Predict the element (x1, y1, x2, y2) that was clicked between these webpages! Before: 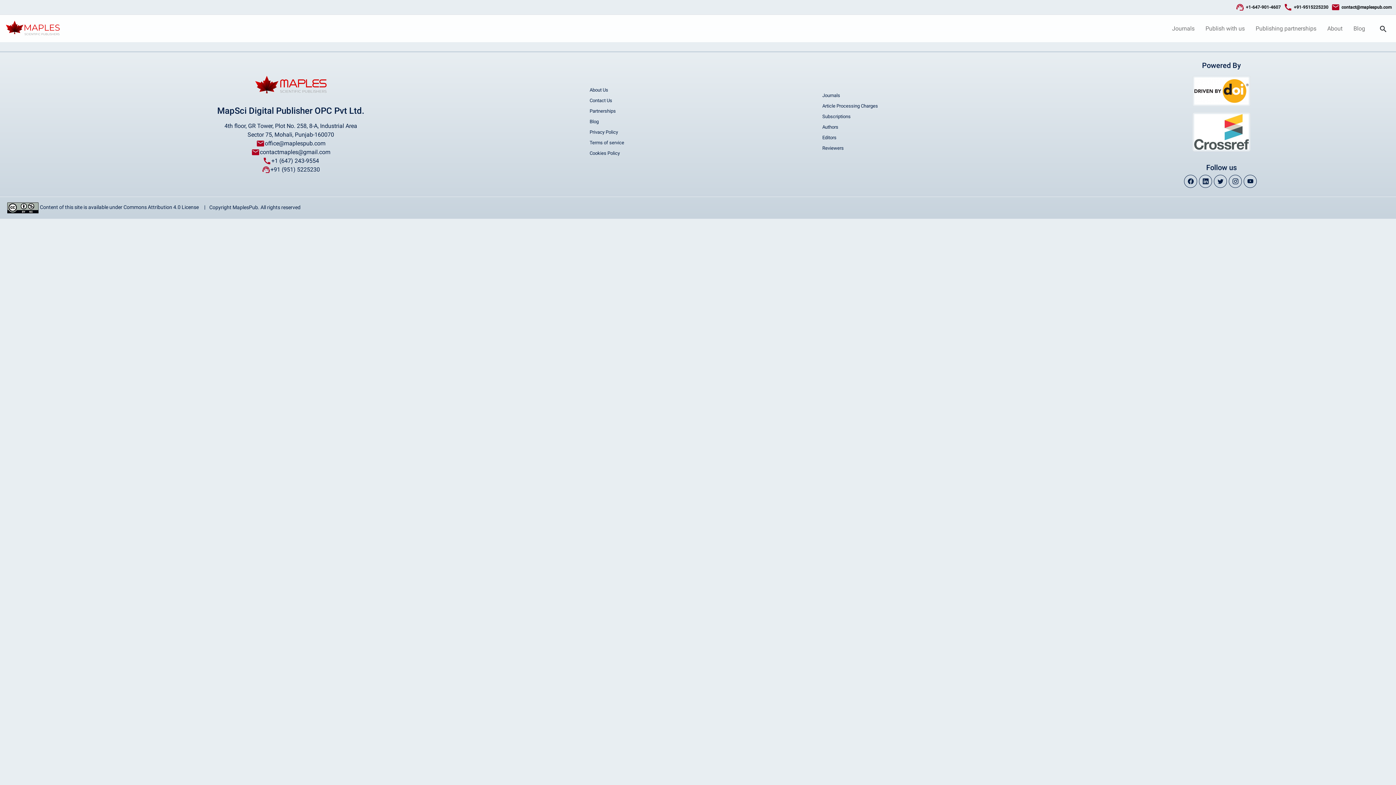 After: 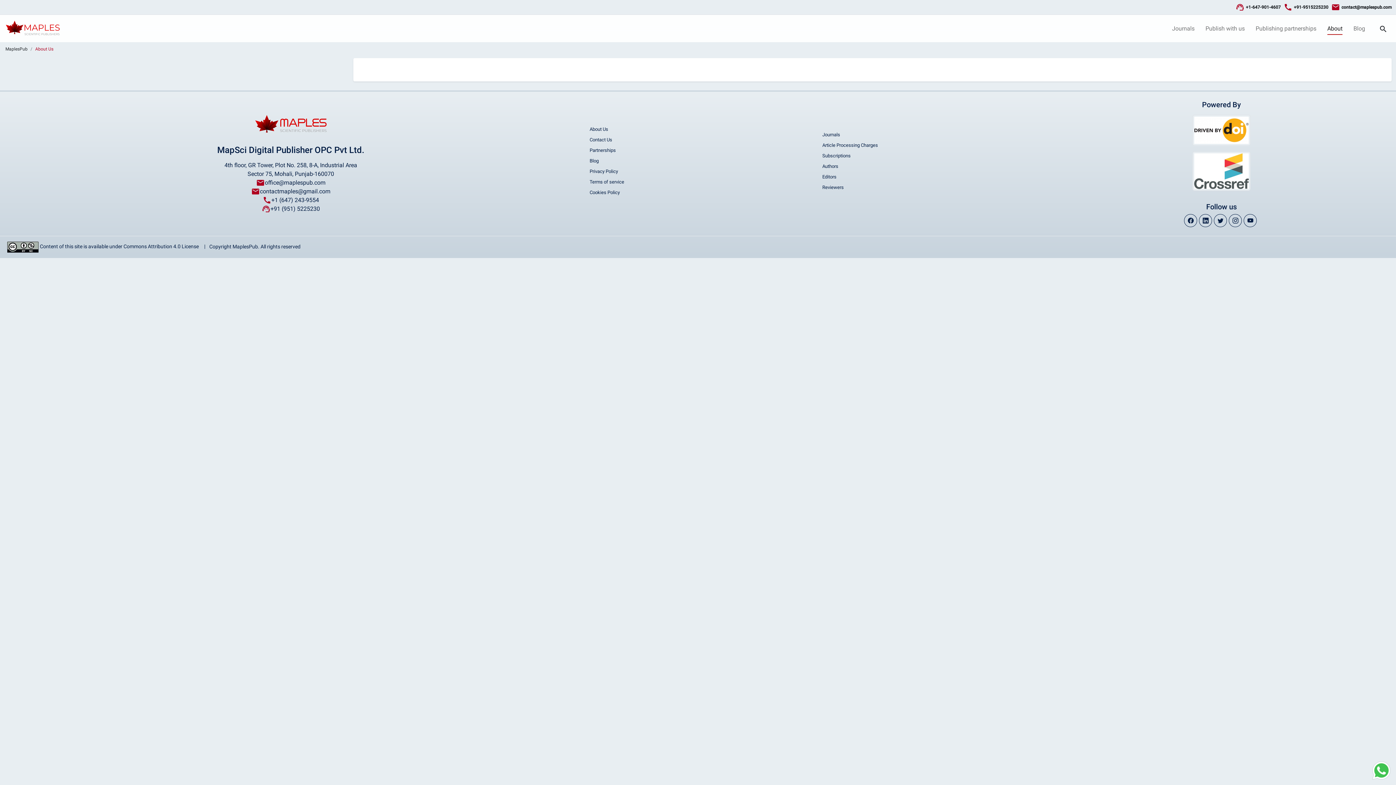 Action: bbox: (1327, 21, 1342, 34) label: About